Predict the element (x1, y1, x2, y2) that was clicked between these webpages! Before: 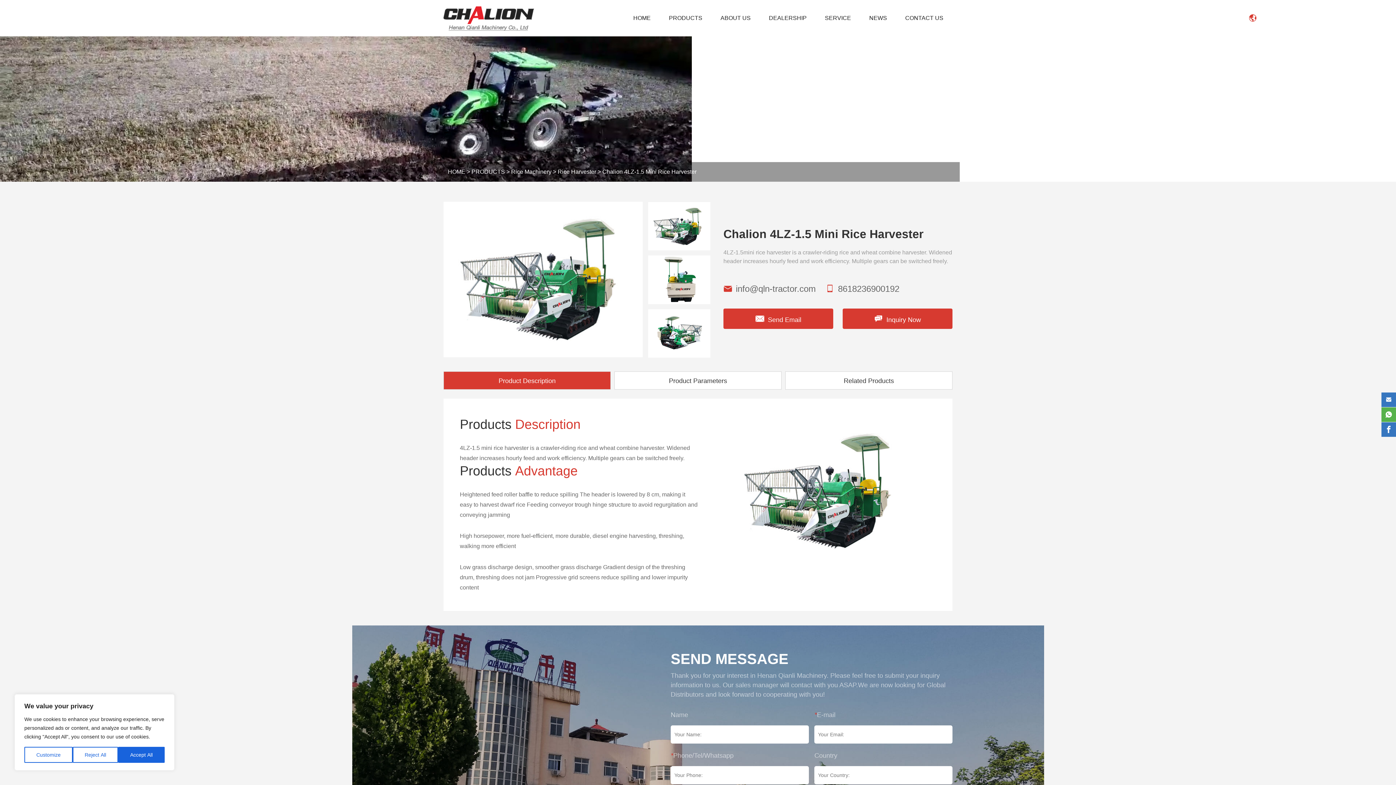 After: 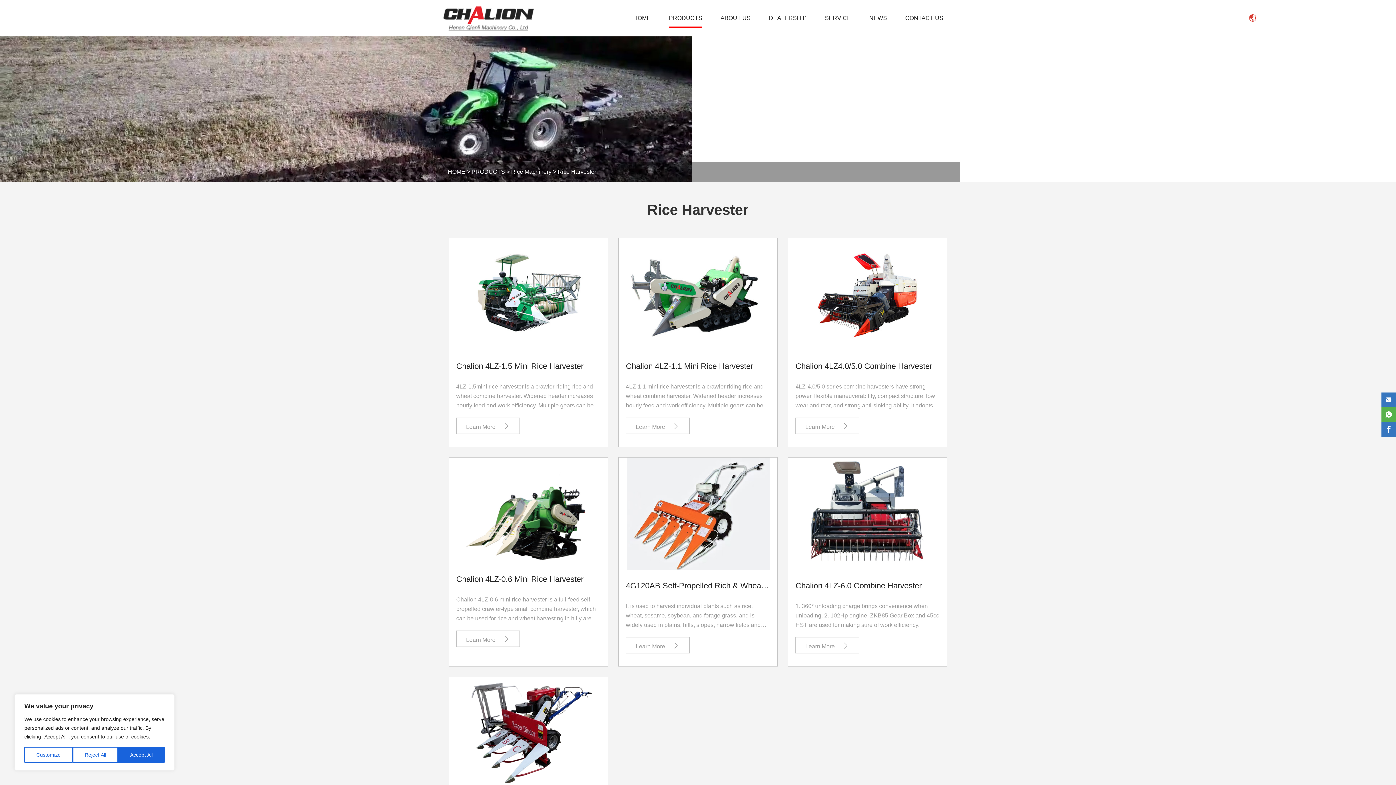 Action: label: Rice Harvester bbox: (557, 168, 596, 174)